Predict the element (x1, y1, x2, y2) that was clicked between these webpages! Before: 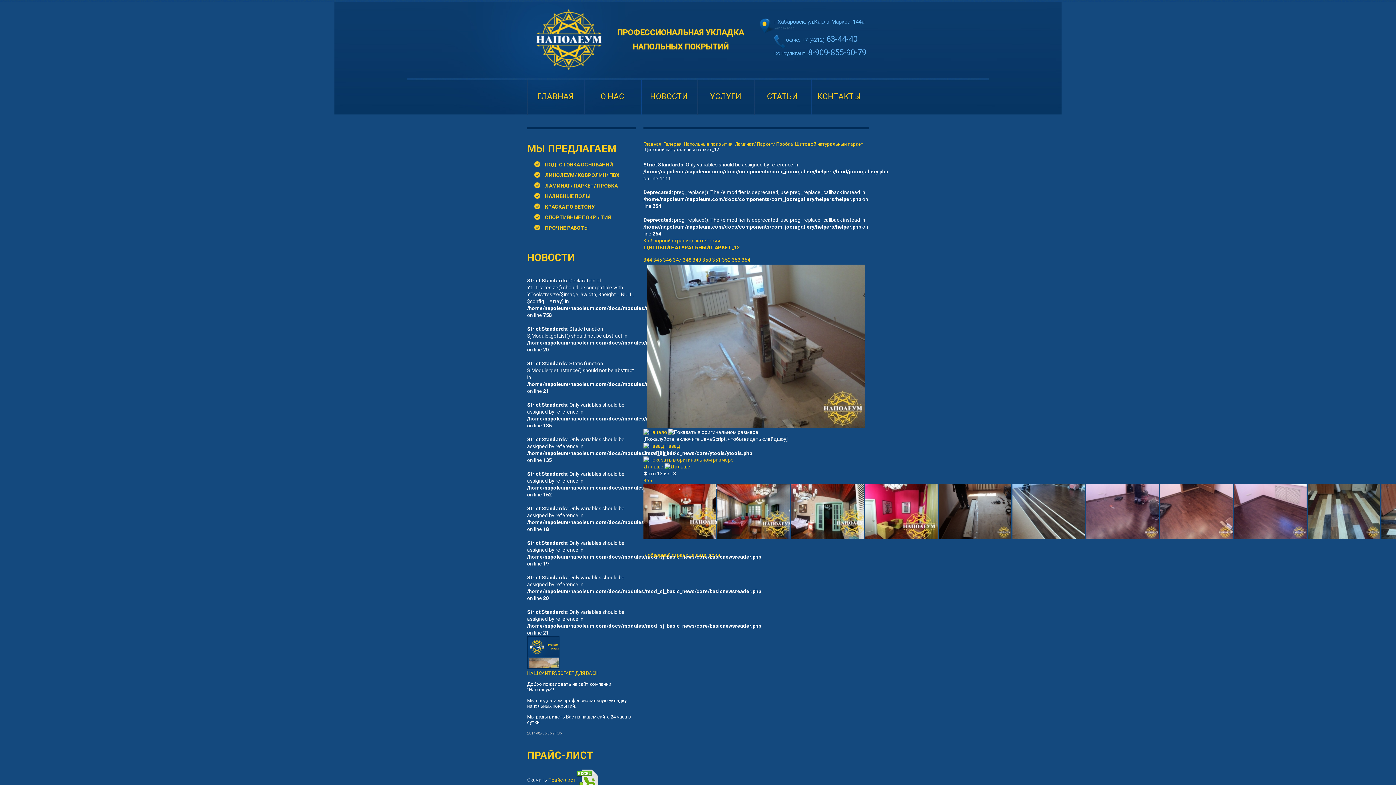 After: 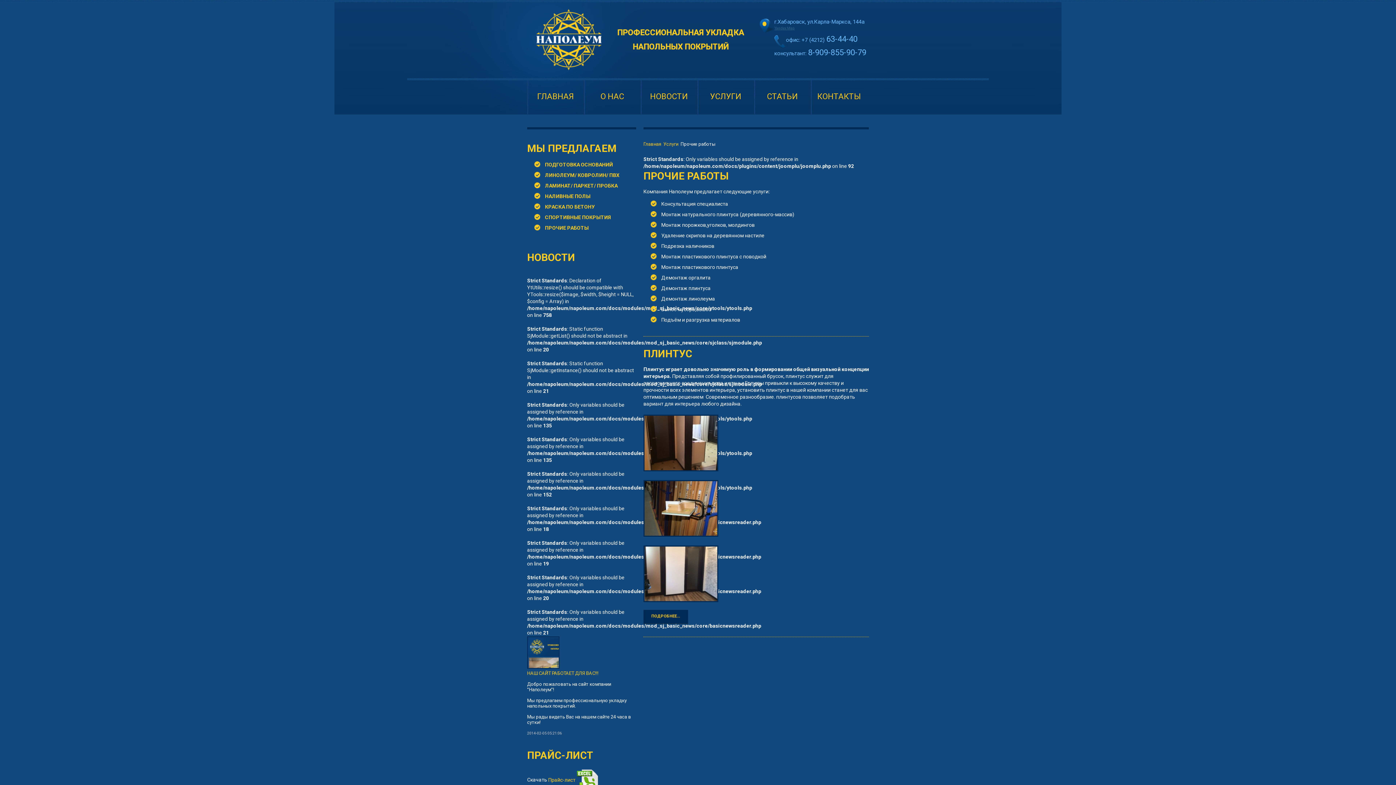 Action: label: ПРОЧИЕ РАБОТЫ bbox: (545, 225, 588, 230)